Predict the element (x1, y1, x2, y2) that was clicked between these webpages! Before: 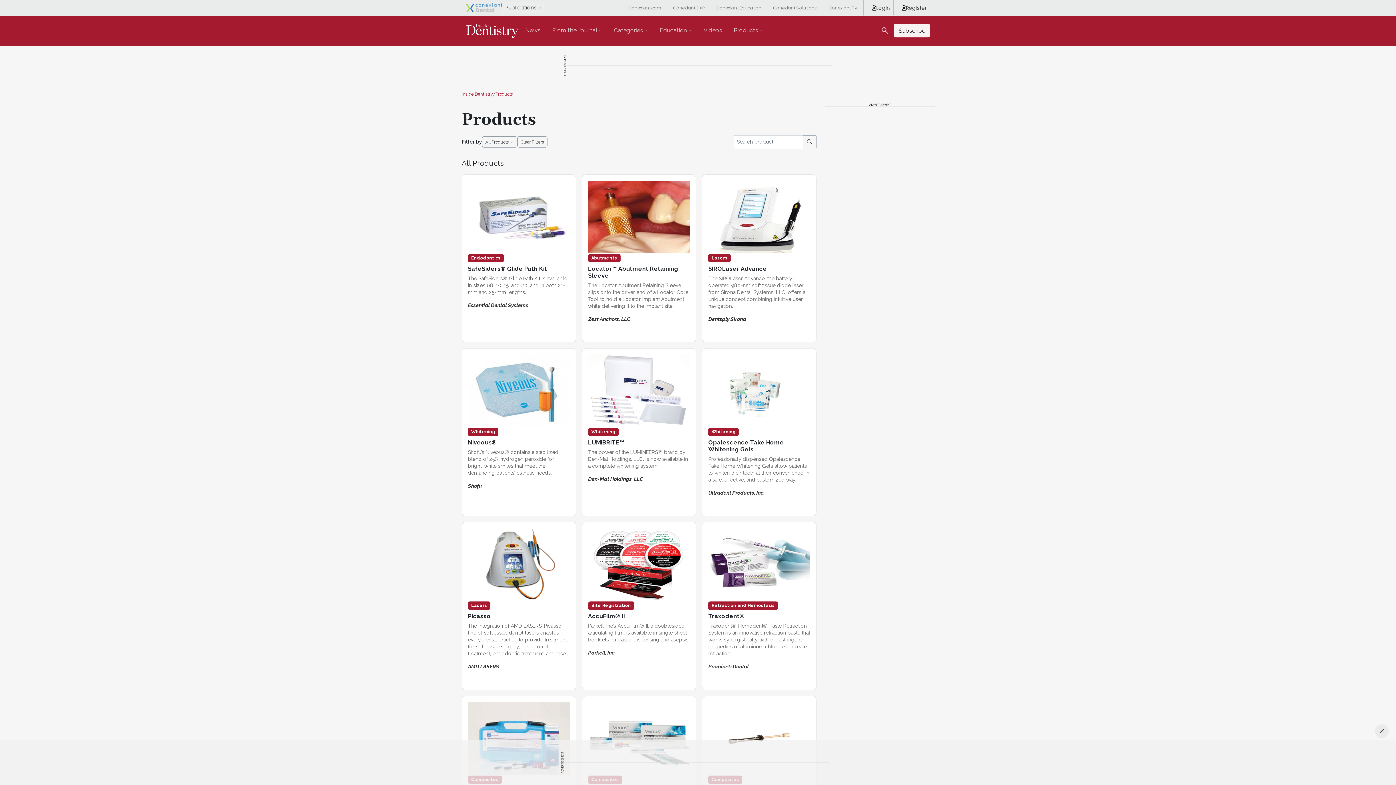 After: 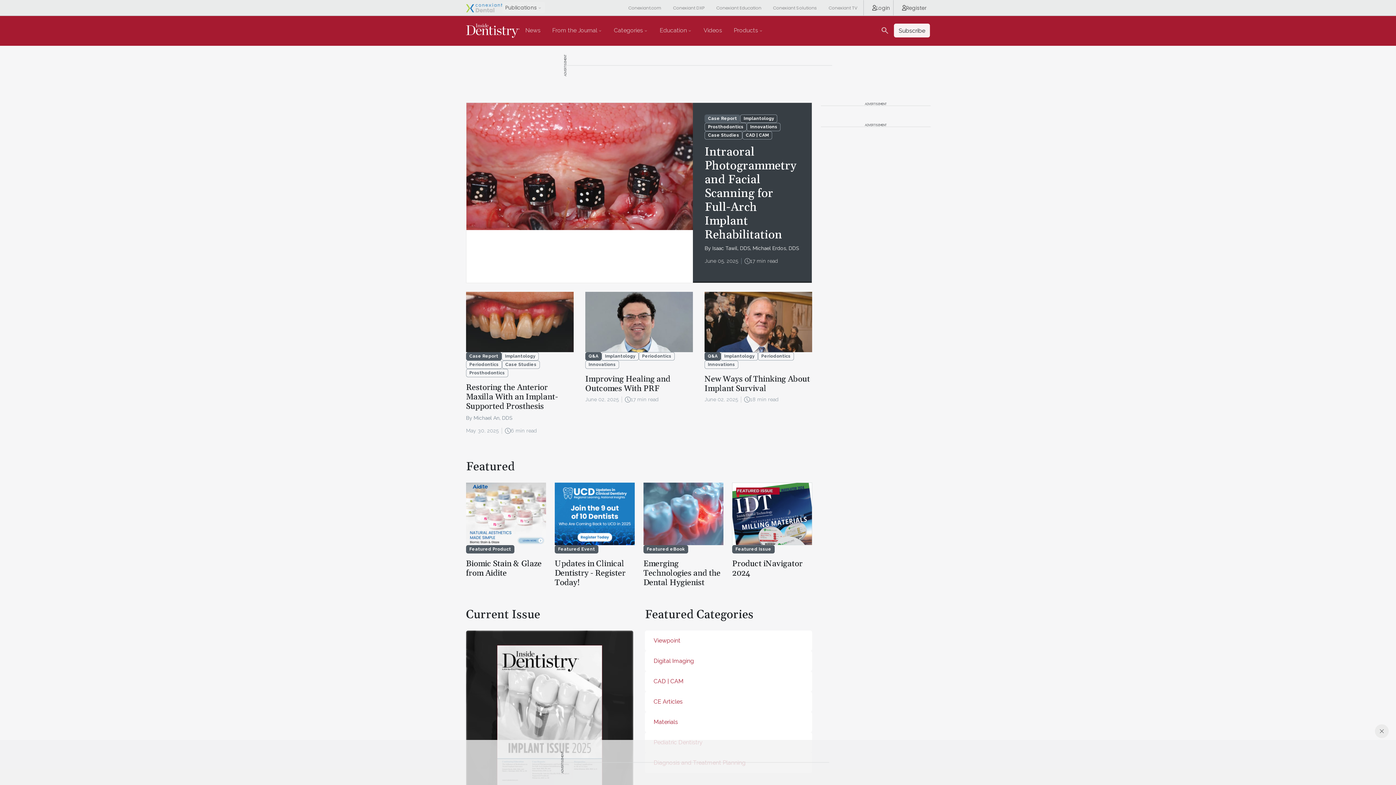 Action: bbox: (461, 90, 493, 97) label: Inside Dentistry